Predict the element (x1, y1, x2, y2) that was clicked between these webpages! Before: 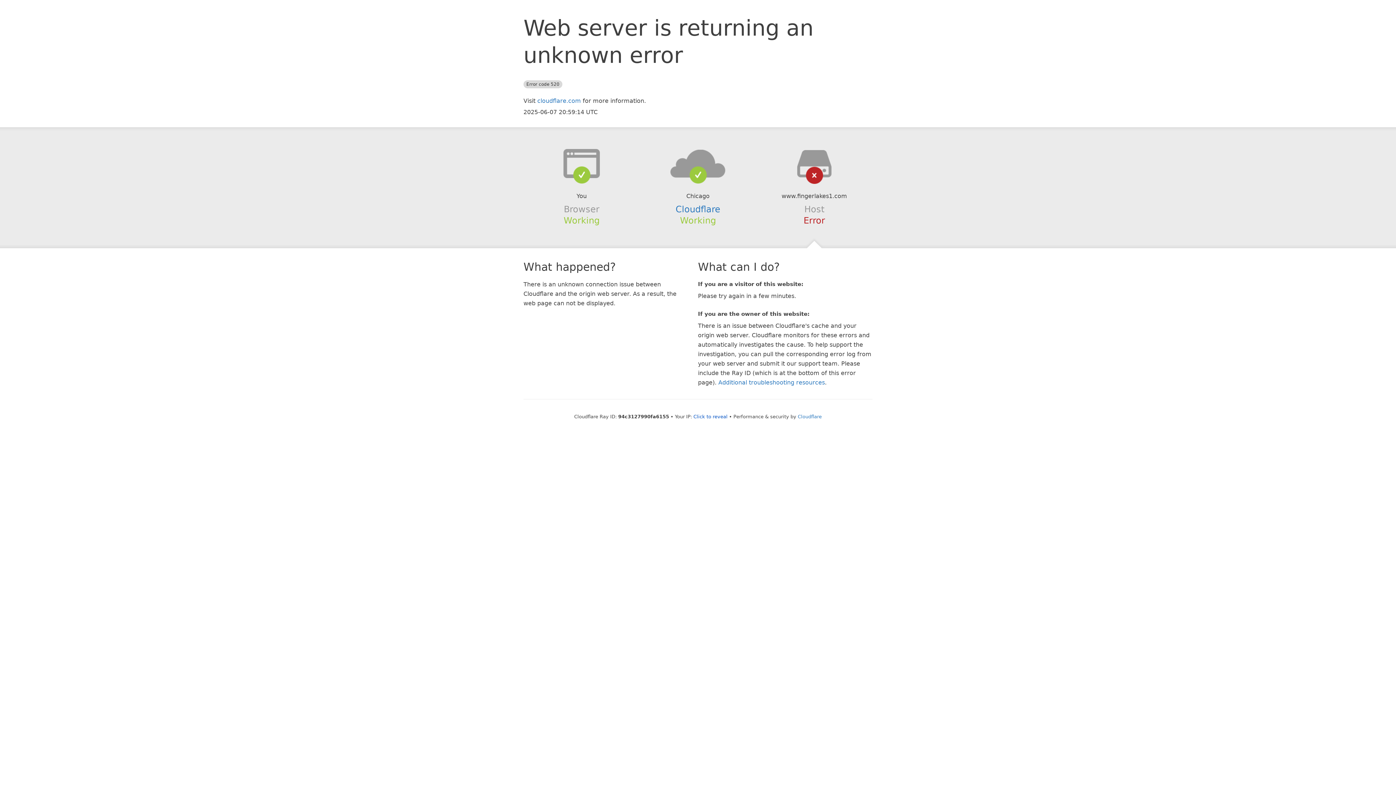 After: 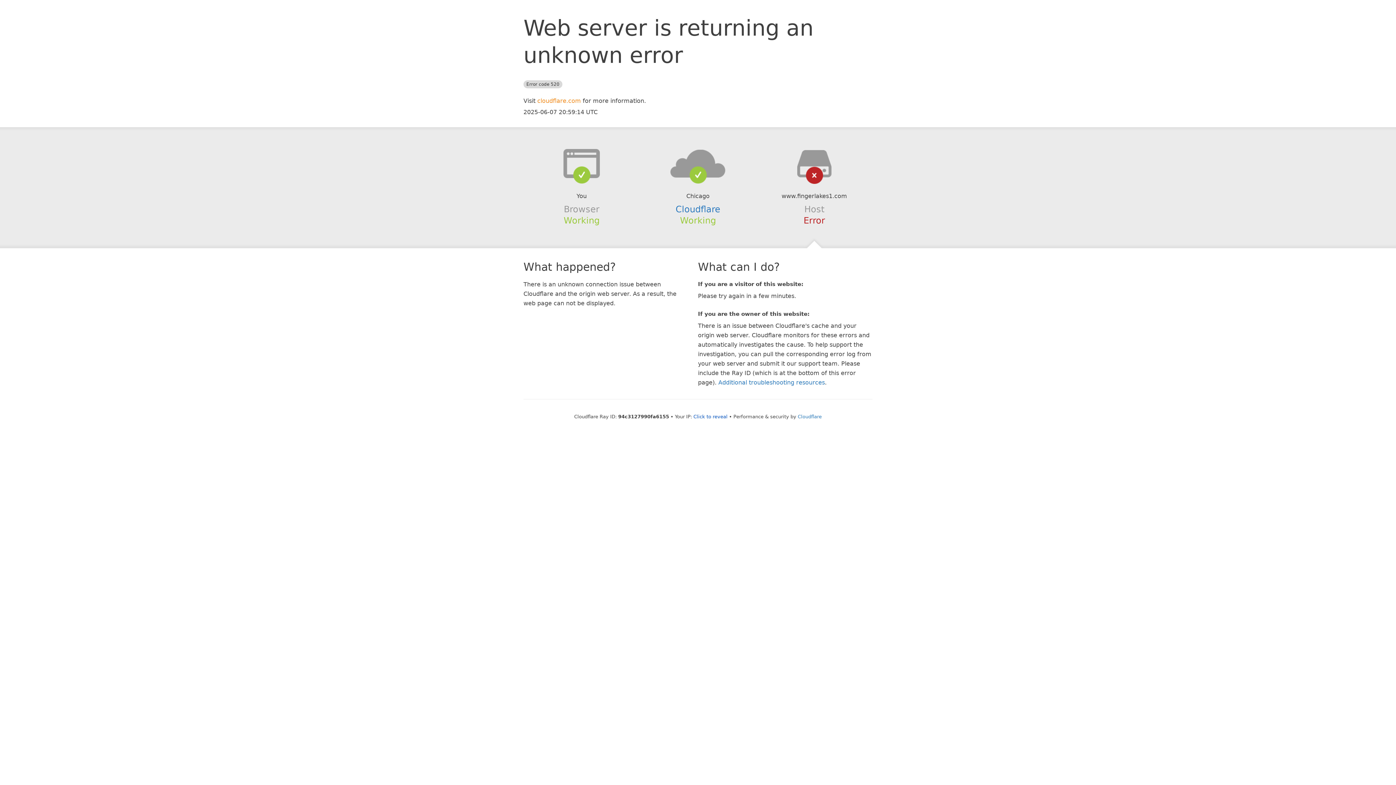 Action: bbox: (537, 97, 581, 104) label: cloudflare.com